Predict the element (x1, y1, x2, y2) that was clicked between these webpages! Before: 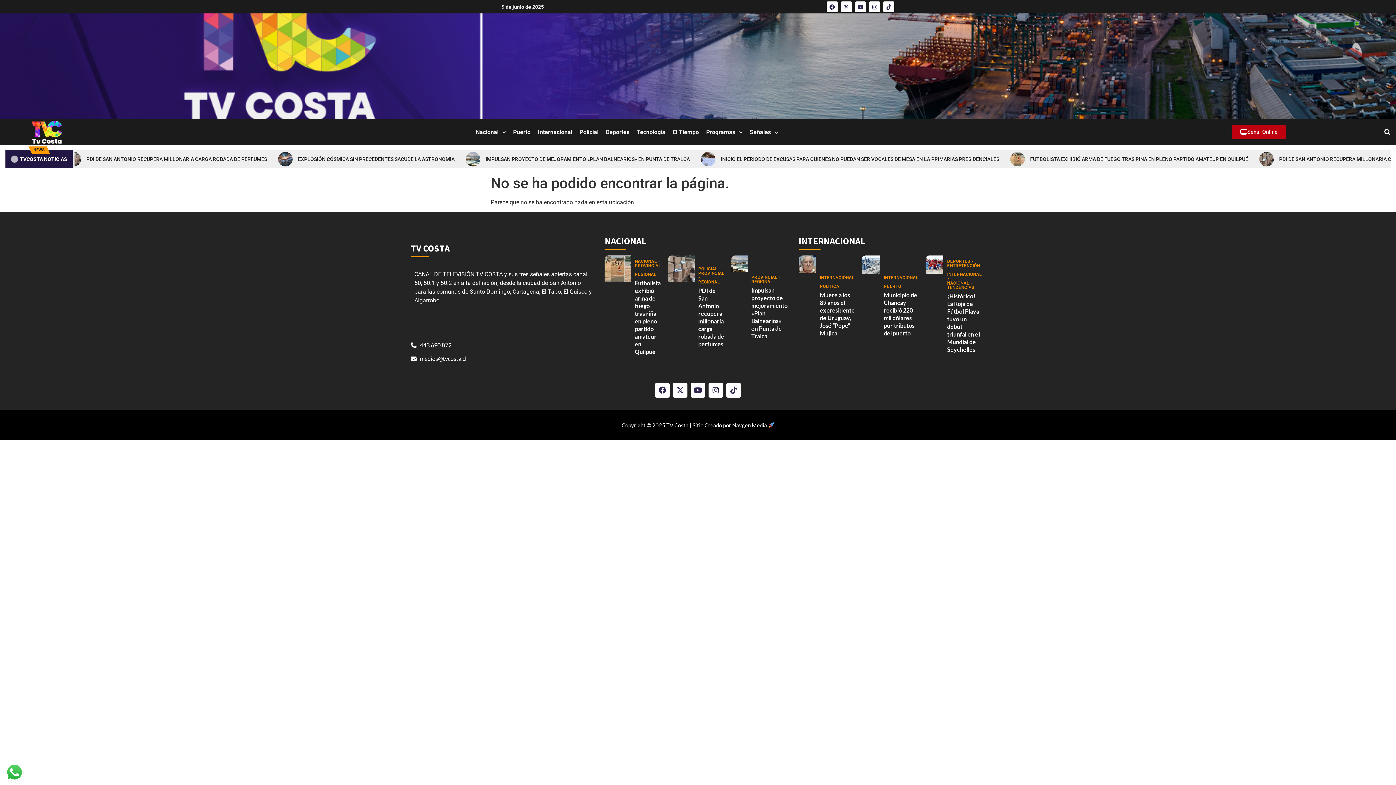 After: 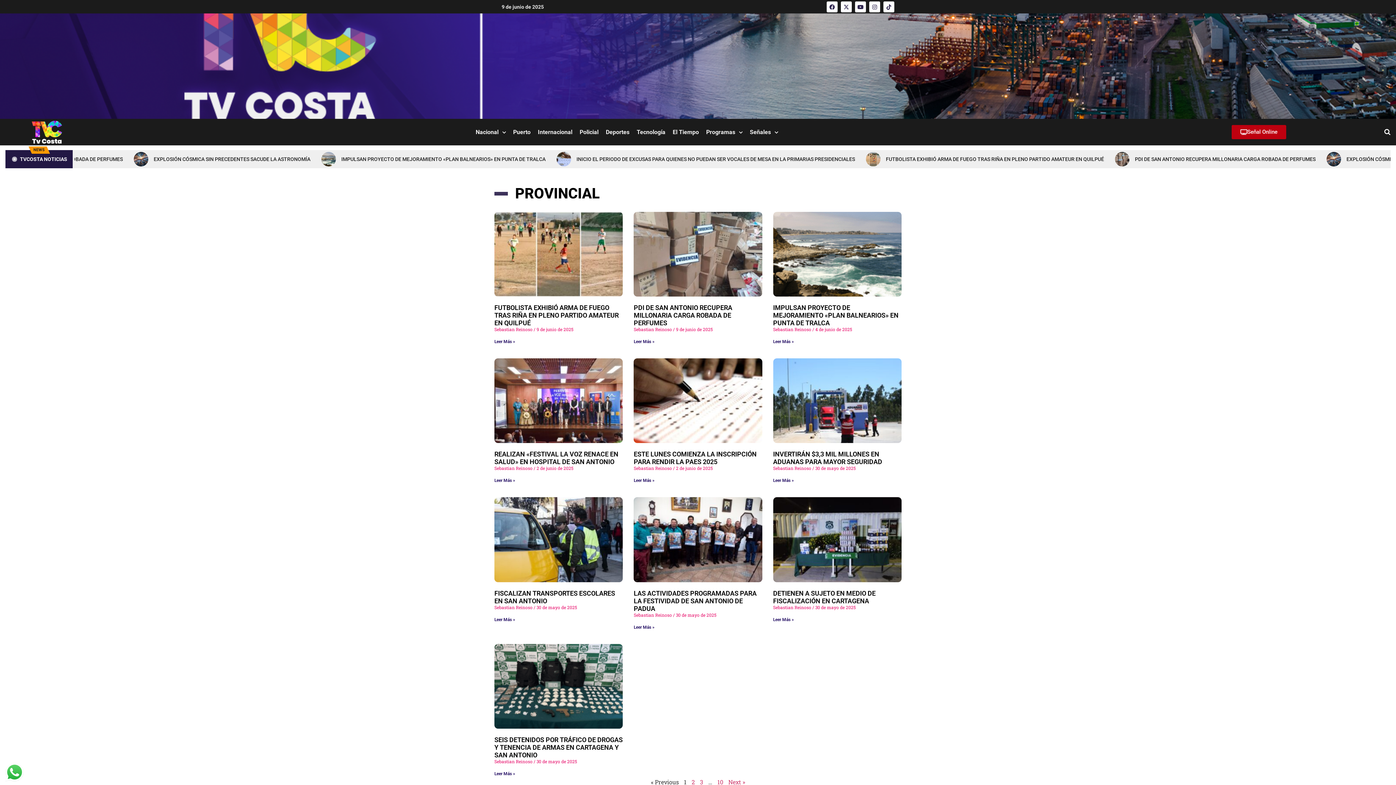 Action: bbox: (698, 271, 724, 280) label: PROVINCIAL 